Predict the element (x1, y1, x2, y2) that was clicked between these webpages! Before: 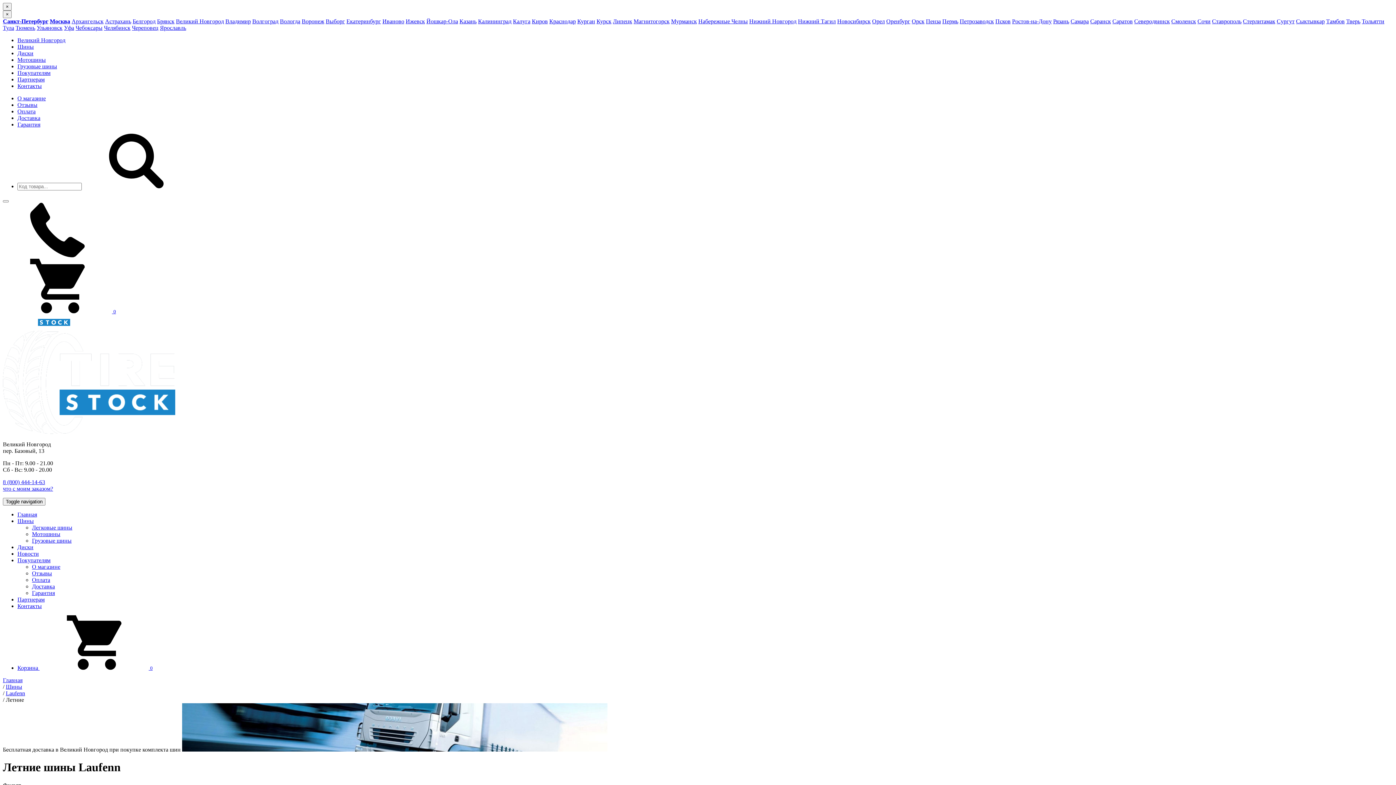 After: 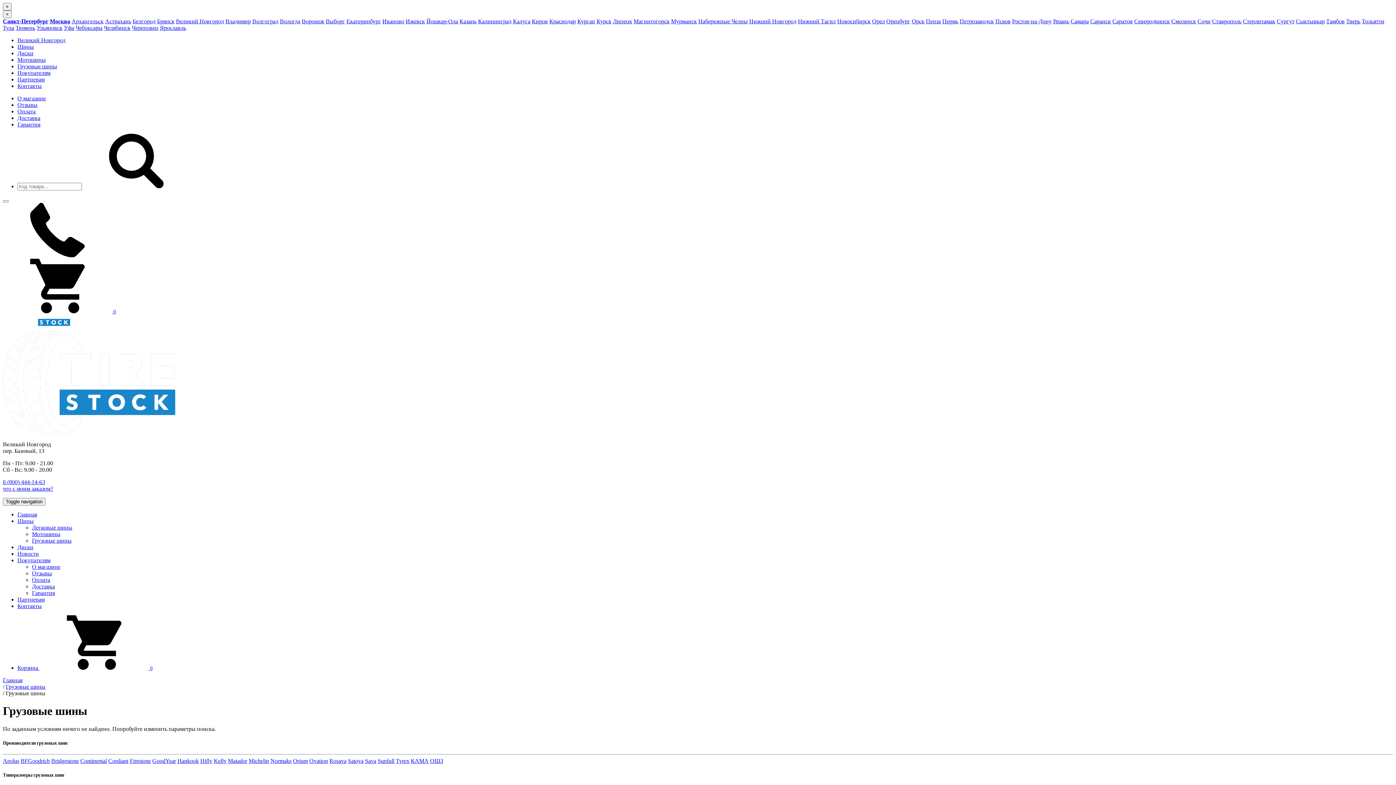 Action: label: Грузовые шины bbox: (17, 63, 57, 69)